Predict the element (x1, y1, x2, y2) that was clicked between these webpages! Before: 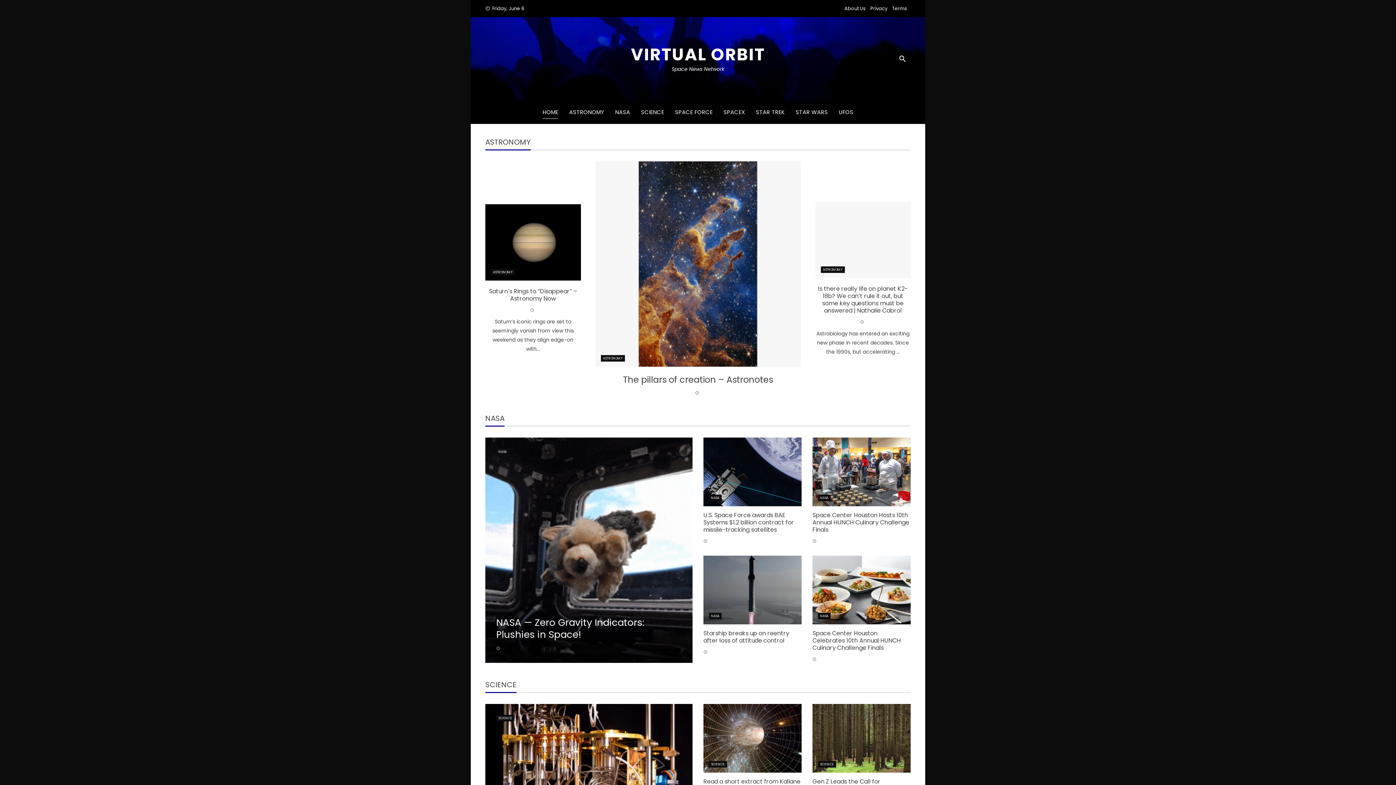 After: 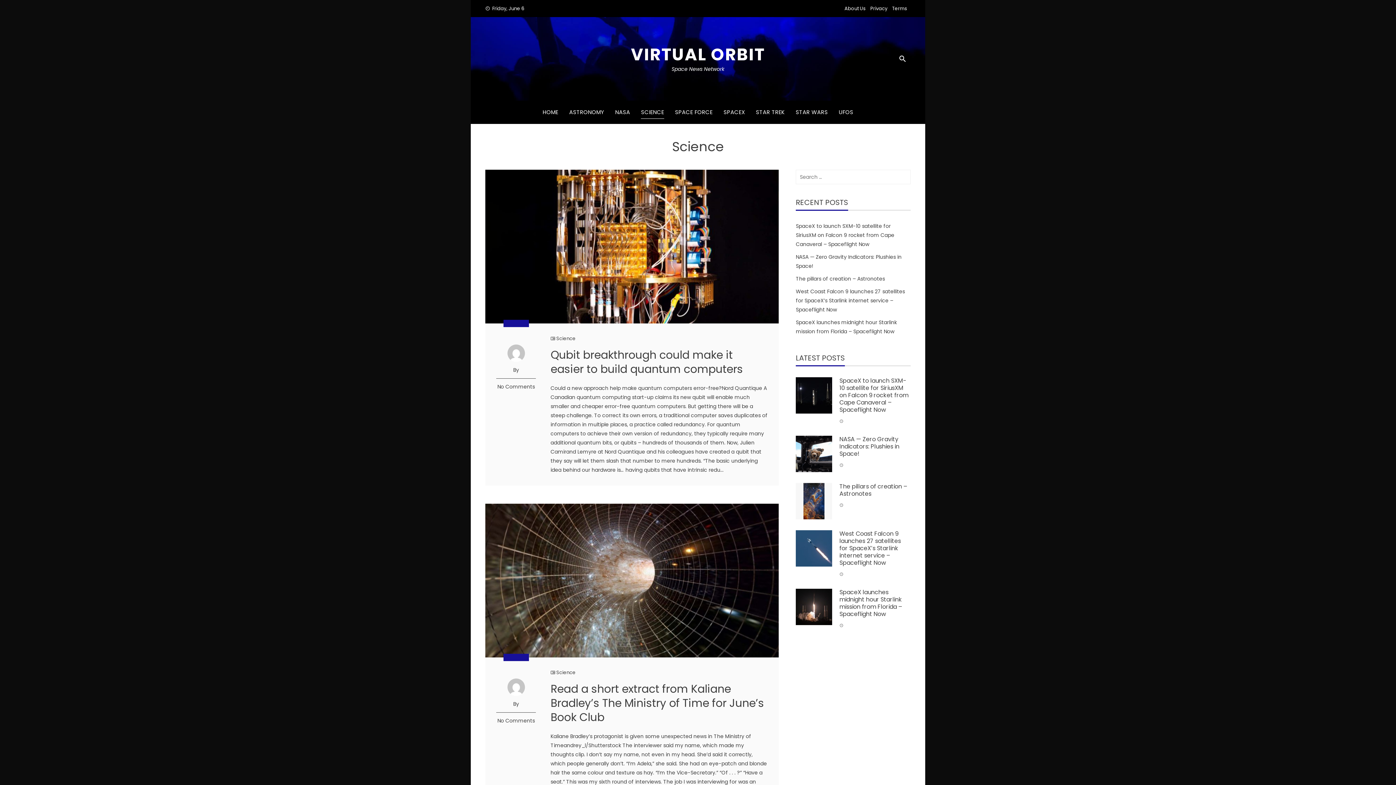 Action: label: SCIENCE bbox: (709, 761, 727, 768)